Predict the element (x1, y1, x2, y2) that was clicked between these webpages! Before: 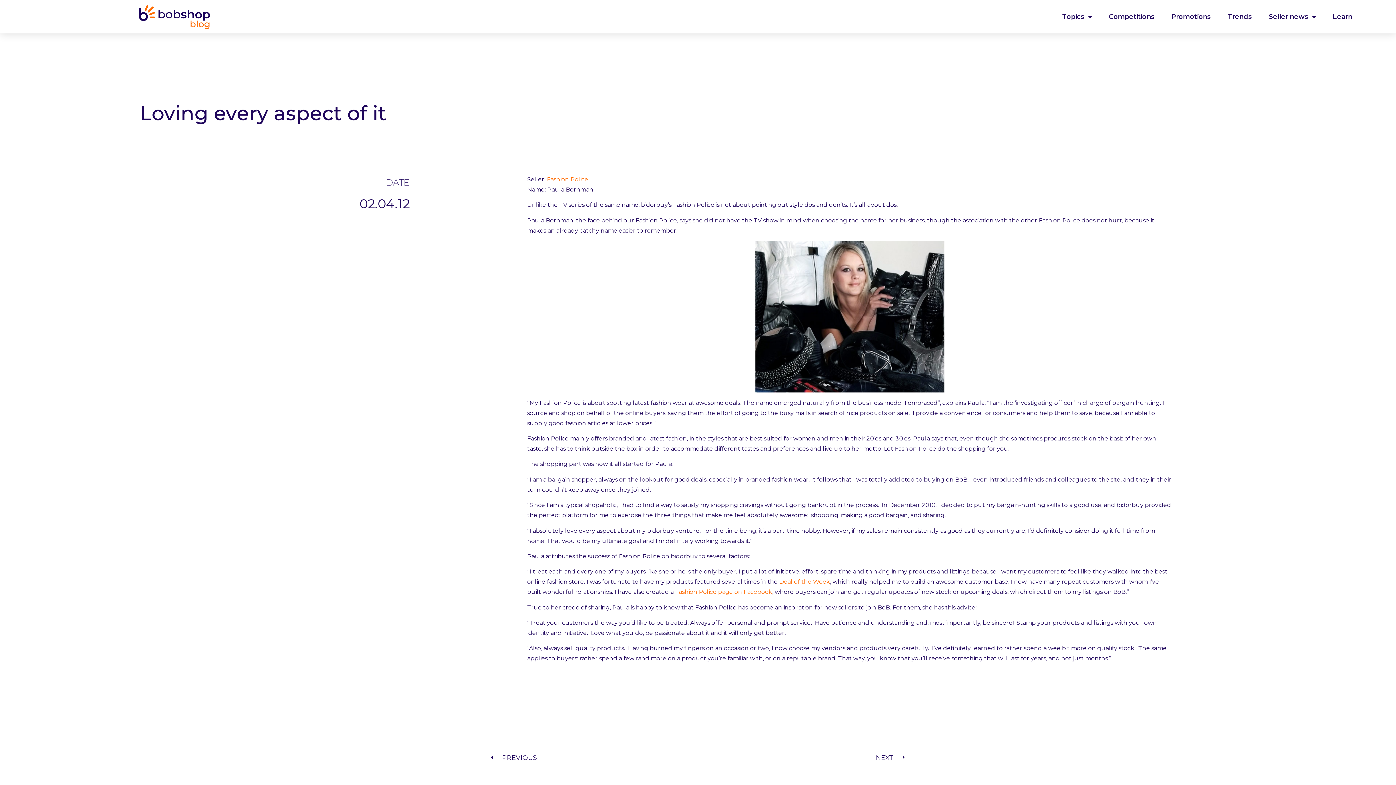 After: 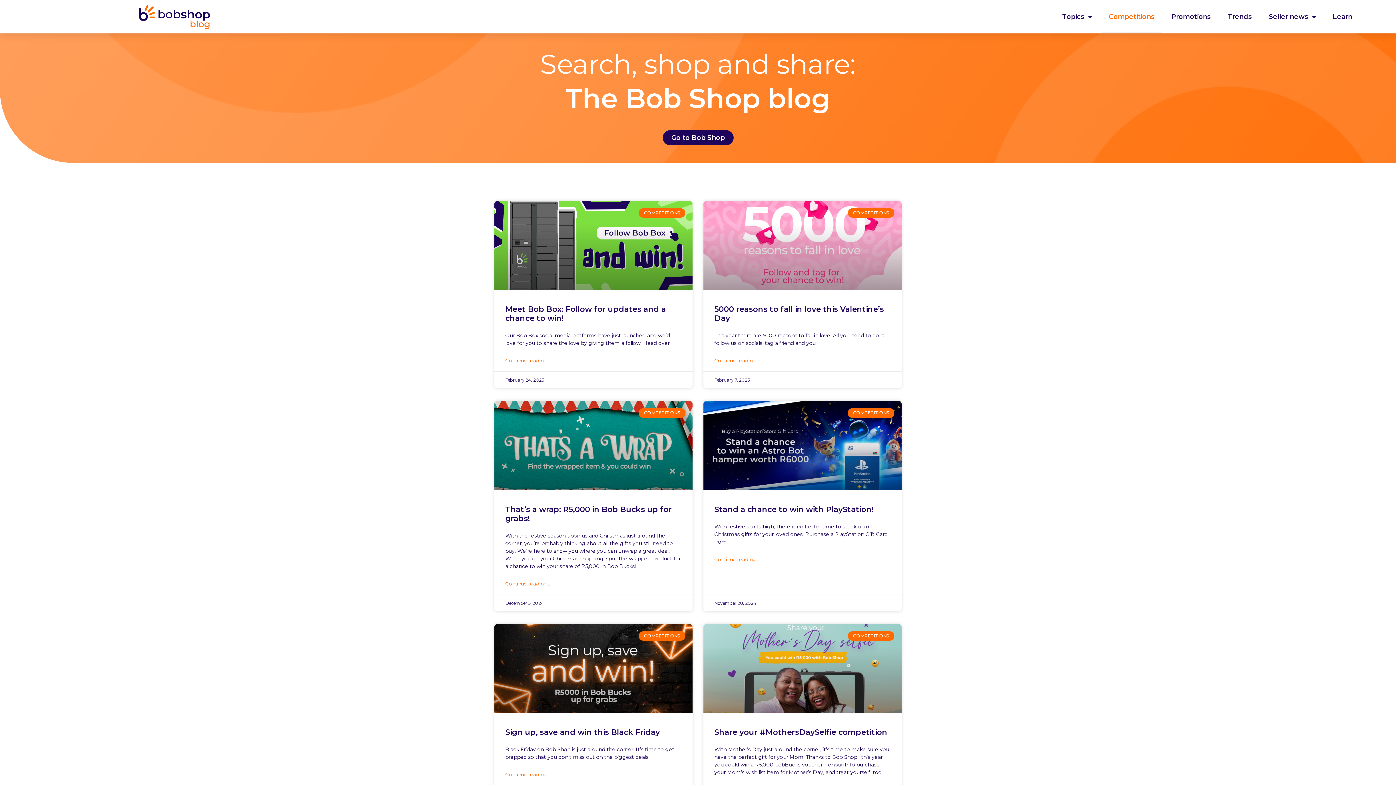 Action: bbox: (1101, 0, 1162, 33) label: Competitions